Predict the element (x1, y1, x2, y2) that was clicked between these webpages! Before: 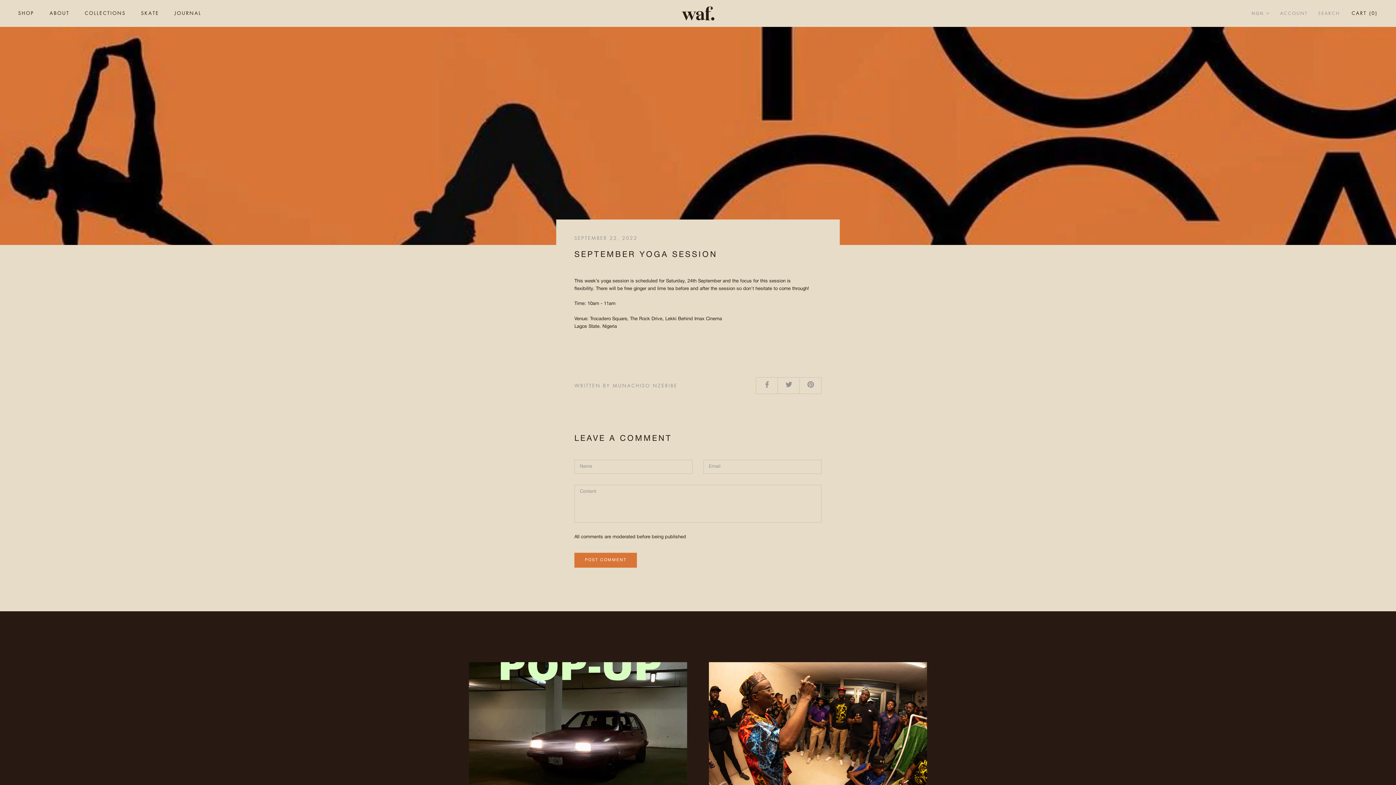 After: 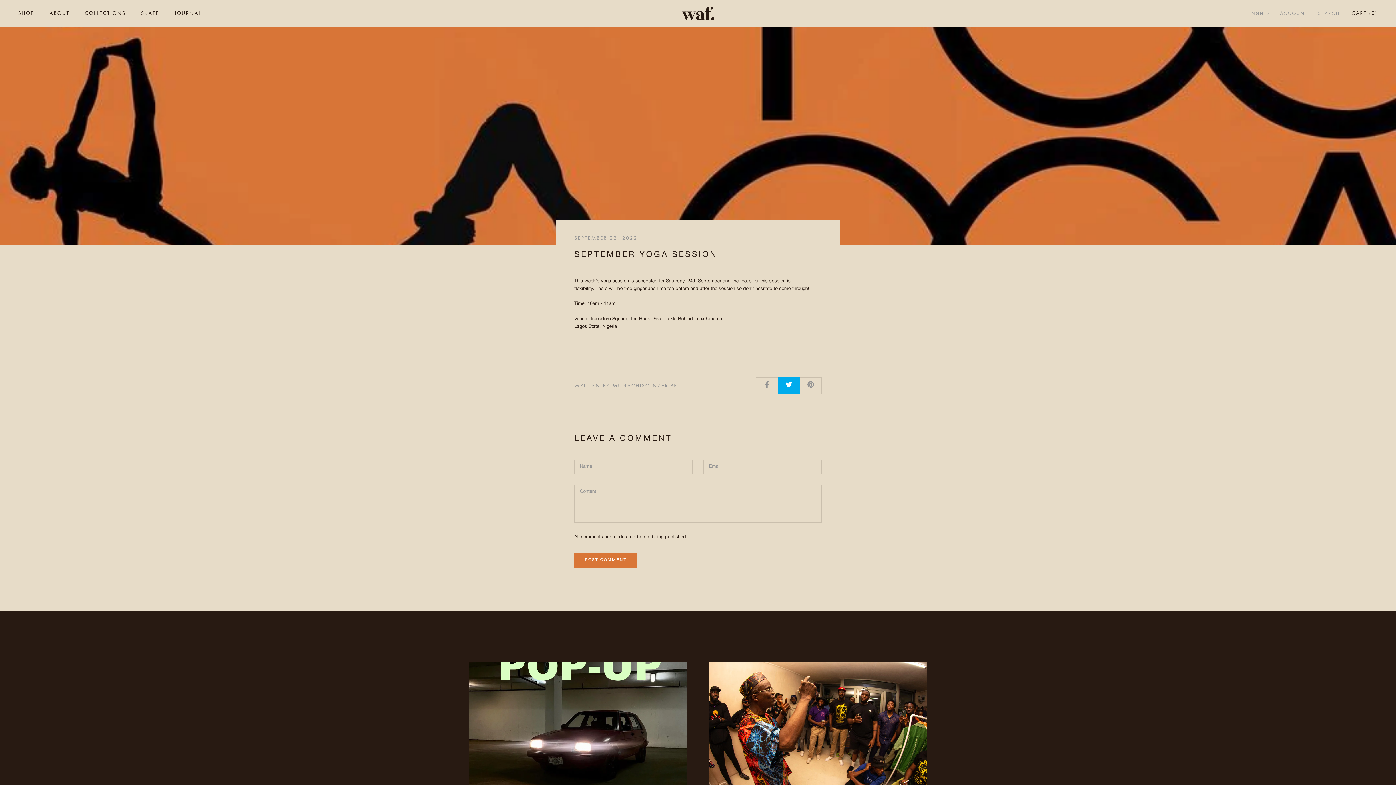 Action: bbox: (777, 377, 799, 393)